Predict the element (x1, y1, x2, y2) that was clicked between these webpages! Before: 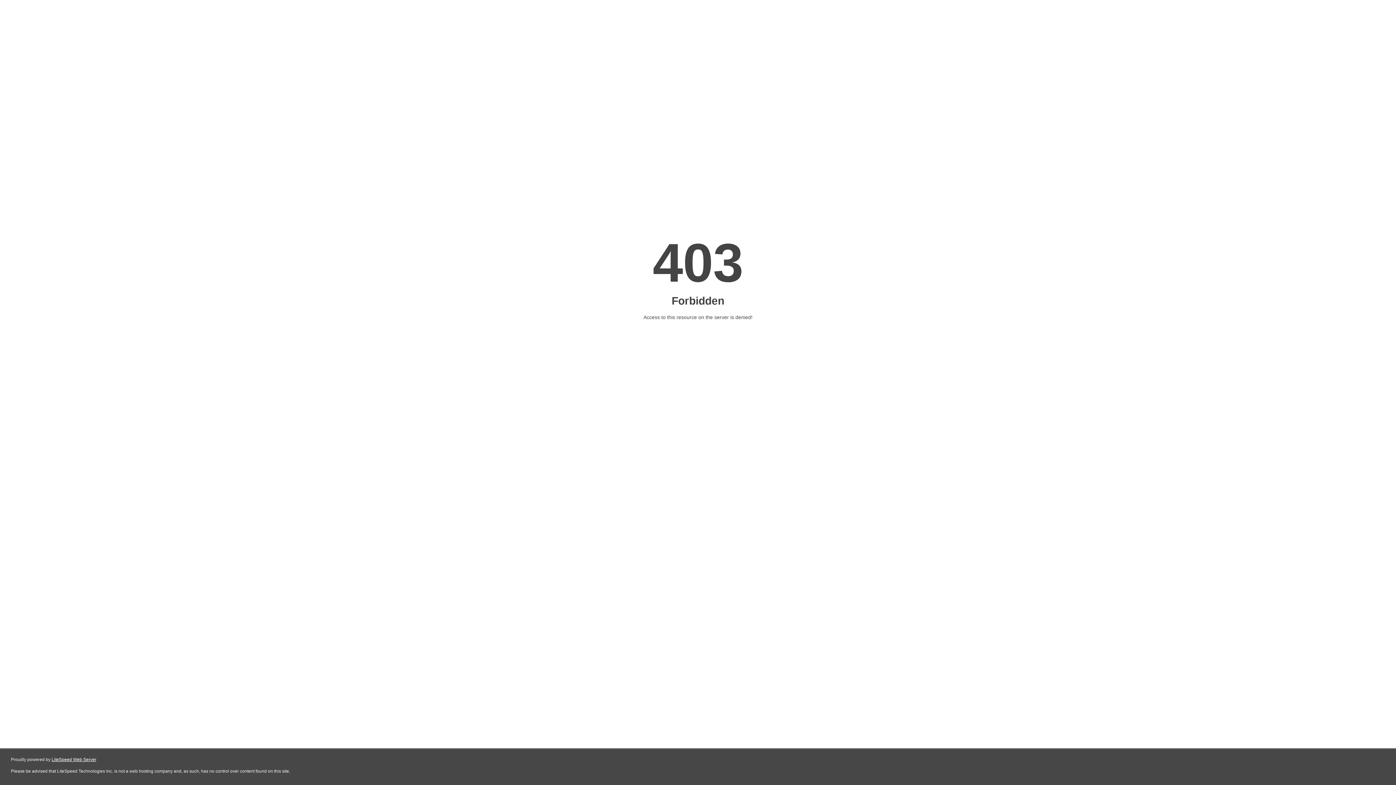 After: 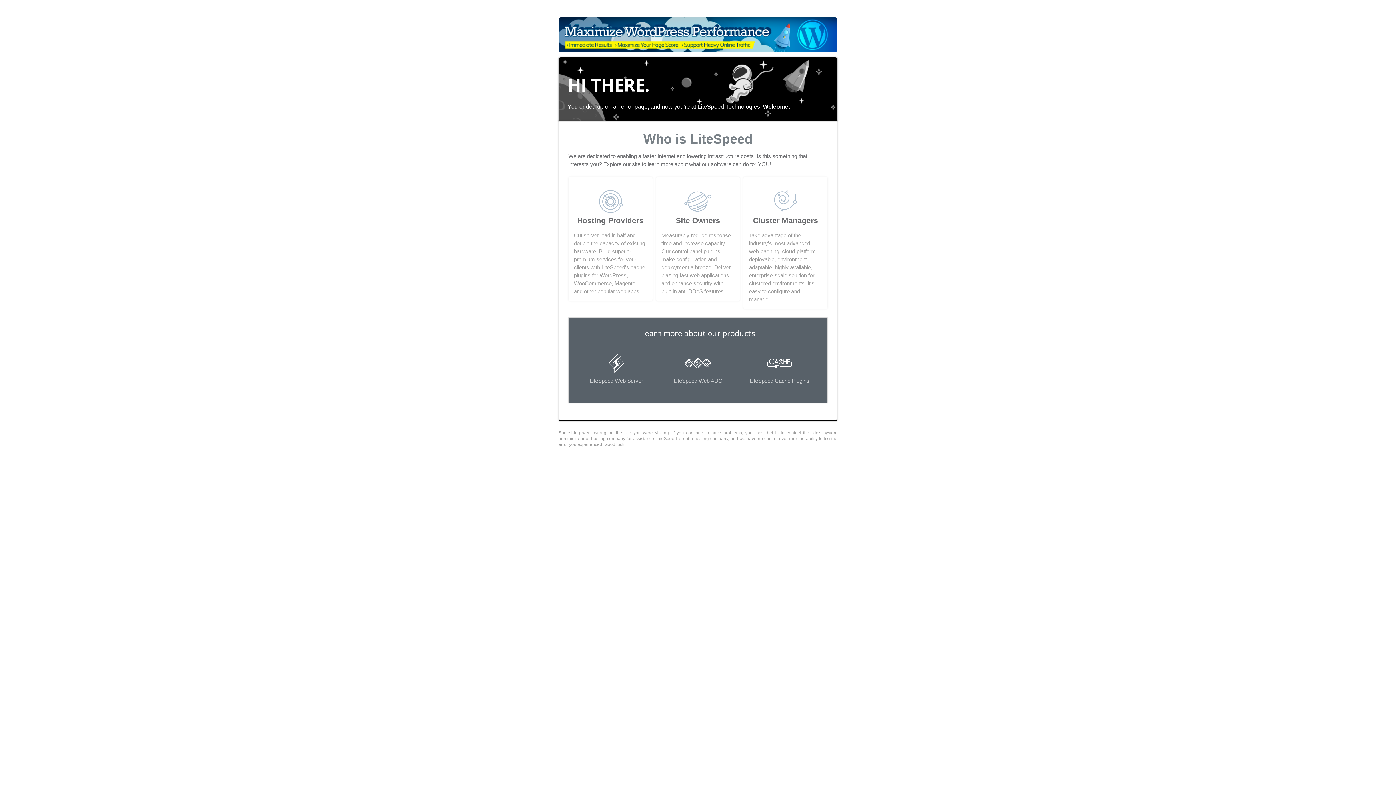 Action: bbox: (51, 757, 96, 762) label: LiteSpeed Web Server